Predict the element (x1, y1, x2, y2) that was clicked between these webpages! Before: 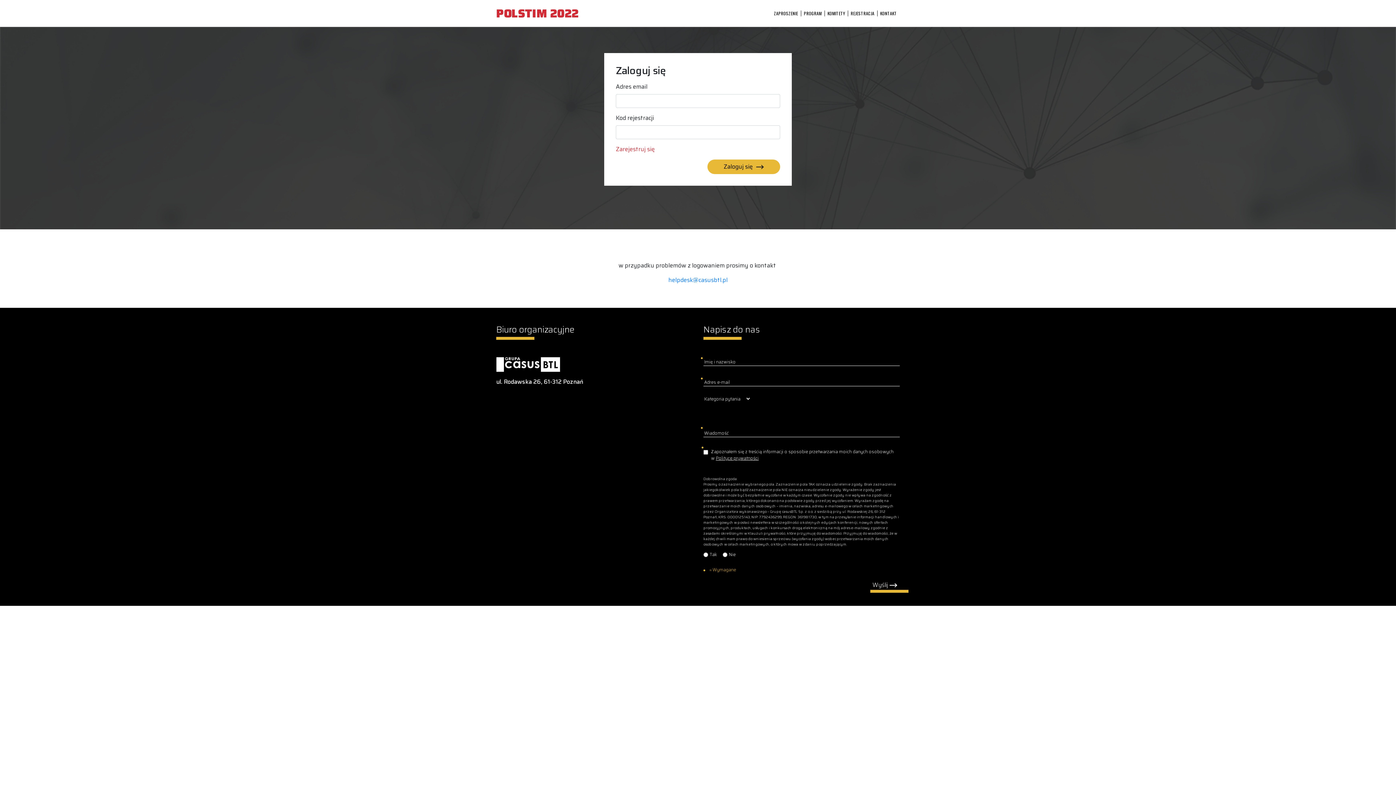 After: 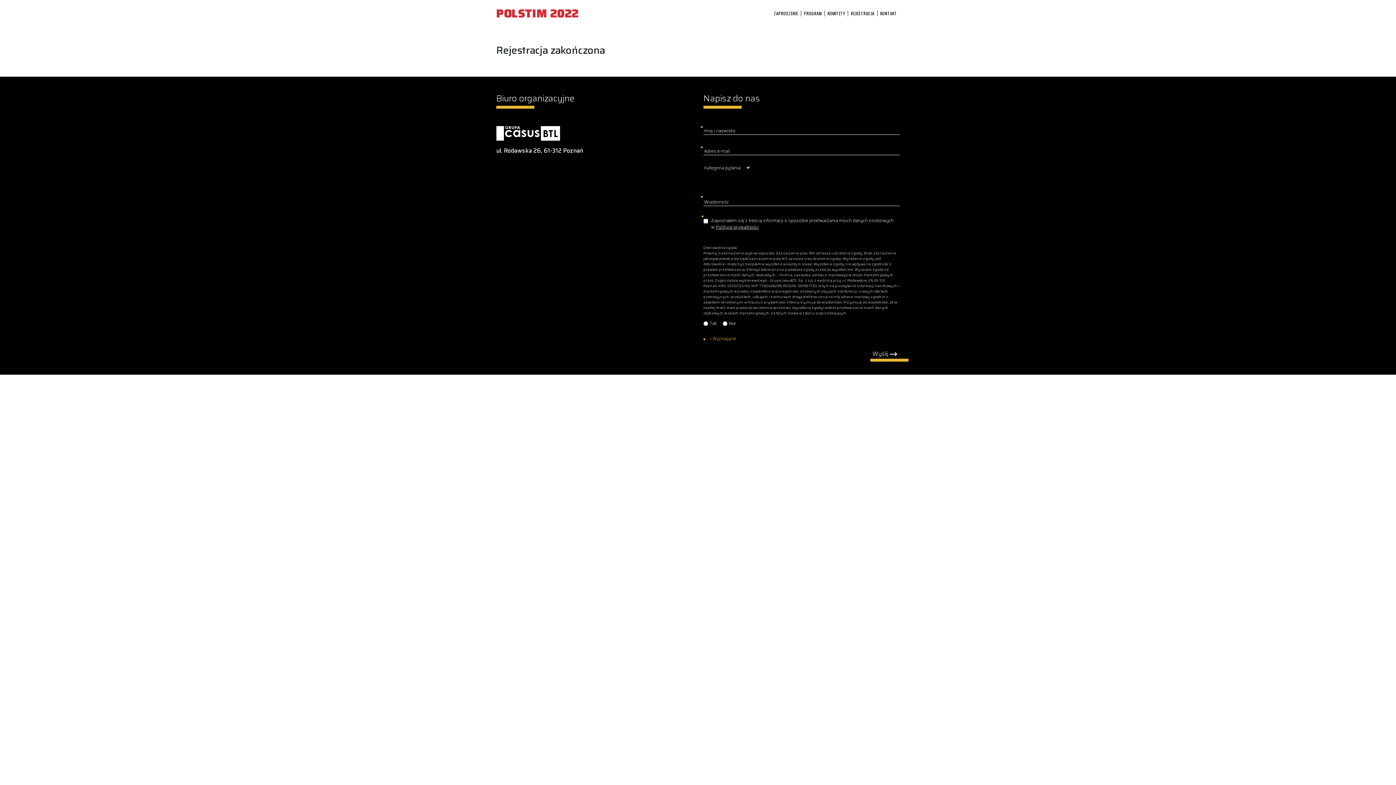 Action: bbox: (616, 144, 654, 153) label: Zarejestruj się